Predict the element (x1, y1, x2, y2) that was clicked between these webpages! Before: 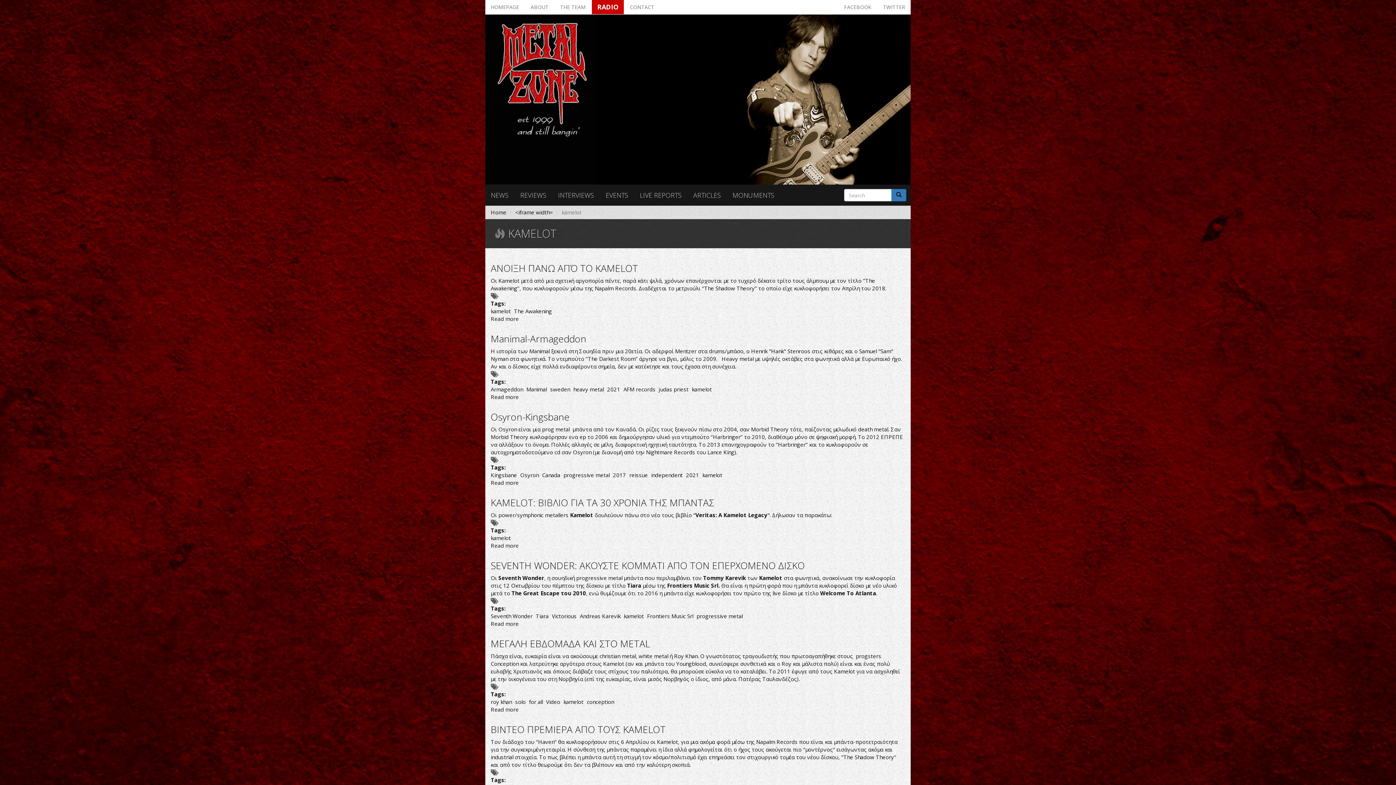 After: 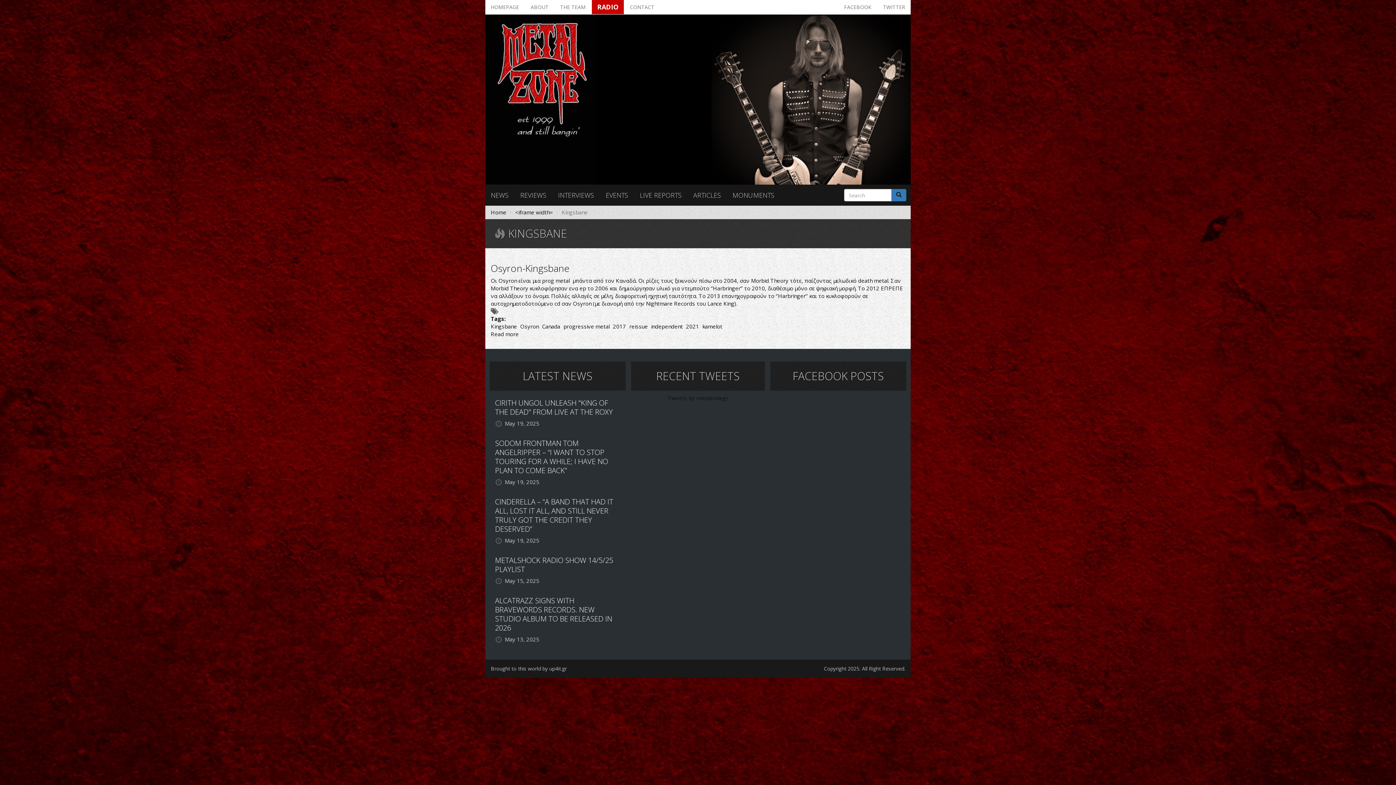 Action: label: Kingsbane bbox: (490, 471, 517, 478)